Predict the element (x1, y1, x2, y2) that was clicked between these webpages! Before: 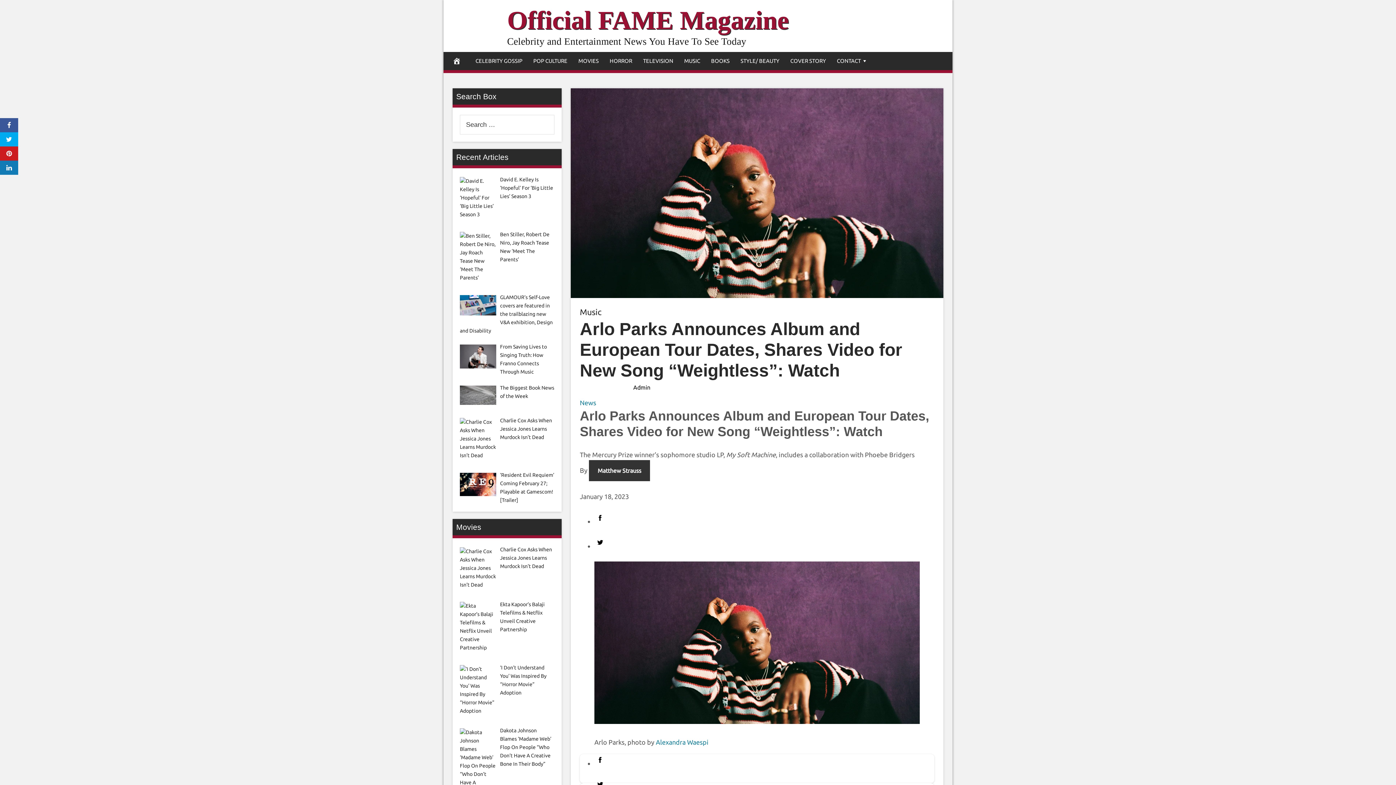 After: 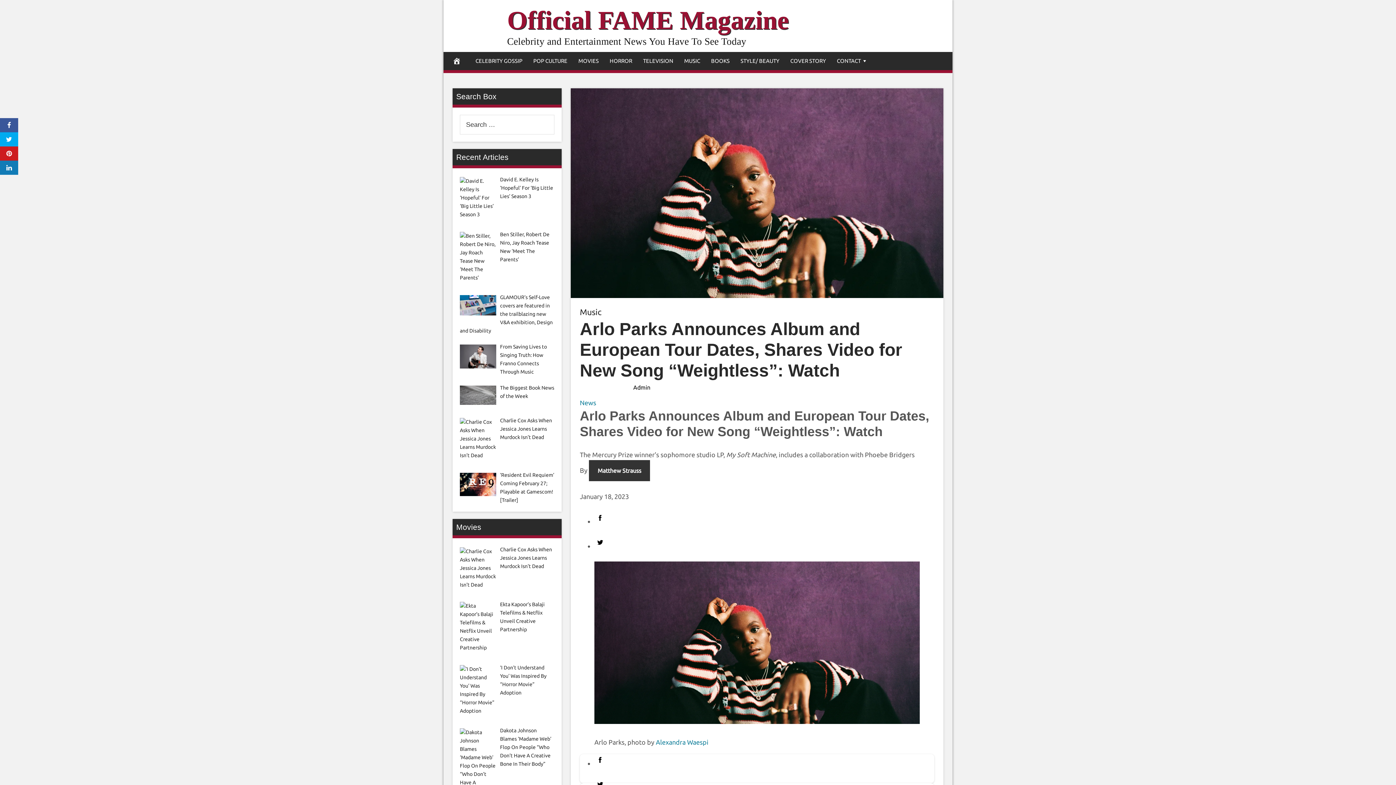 Action: bbox: (594, 512, 934, 526) label: Share on Facebook